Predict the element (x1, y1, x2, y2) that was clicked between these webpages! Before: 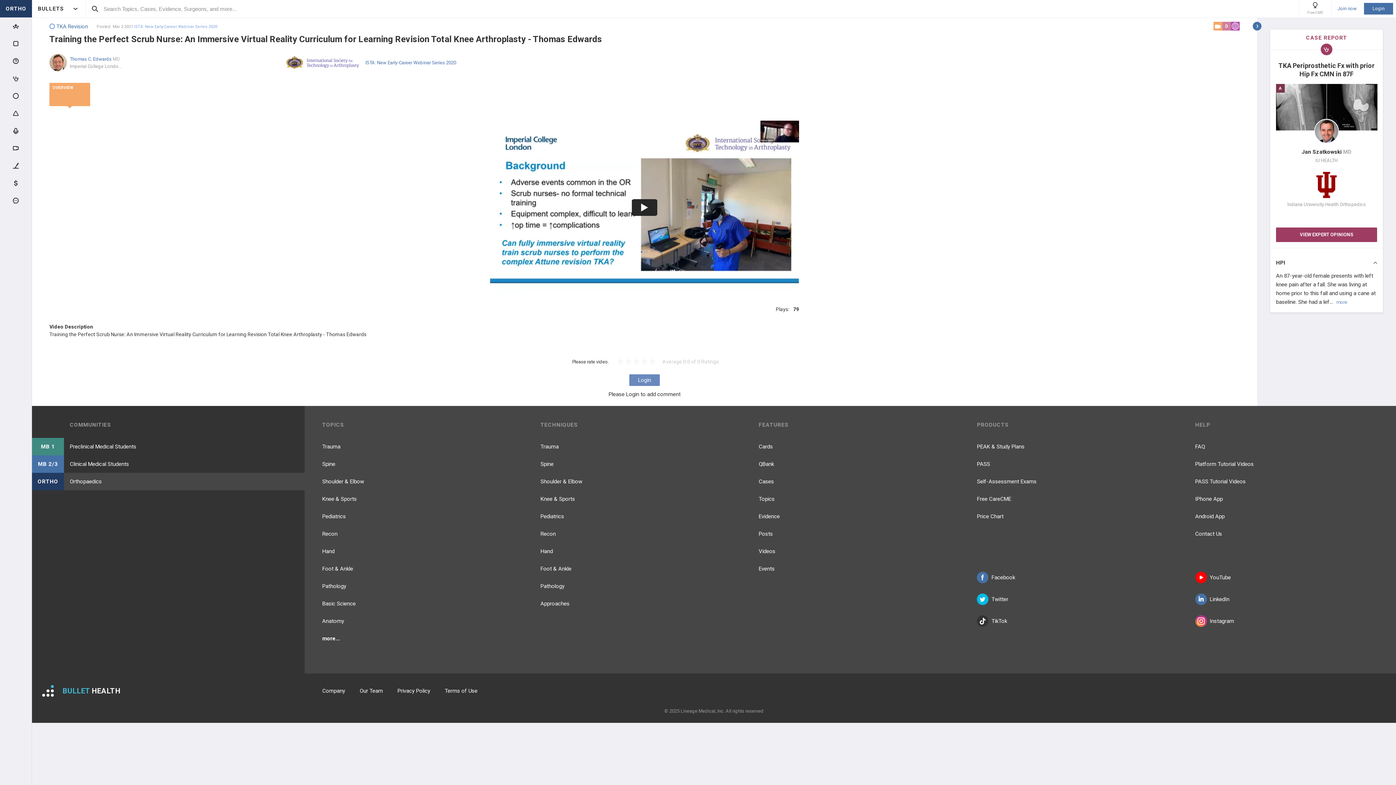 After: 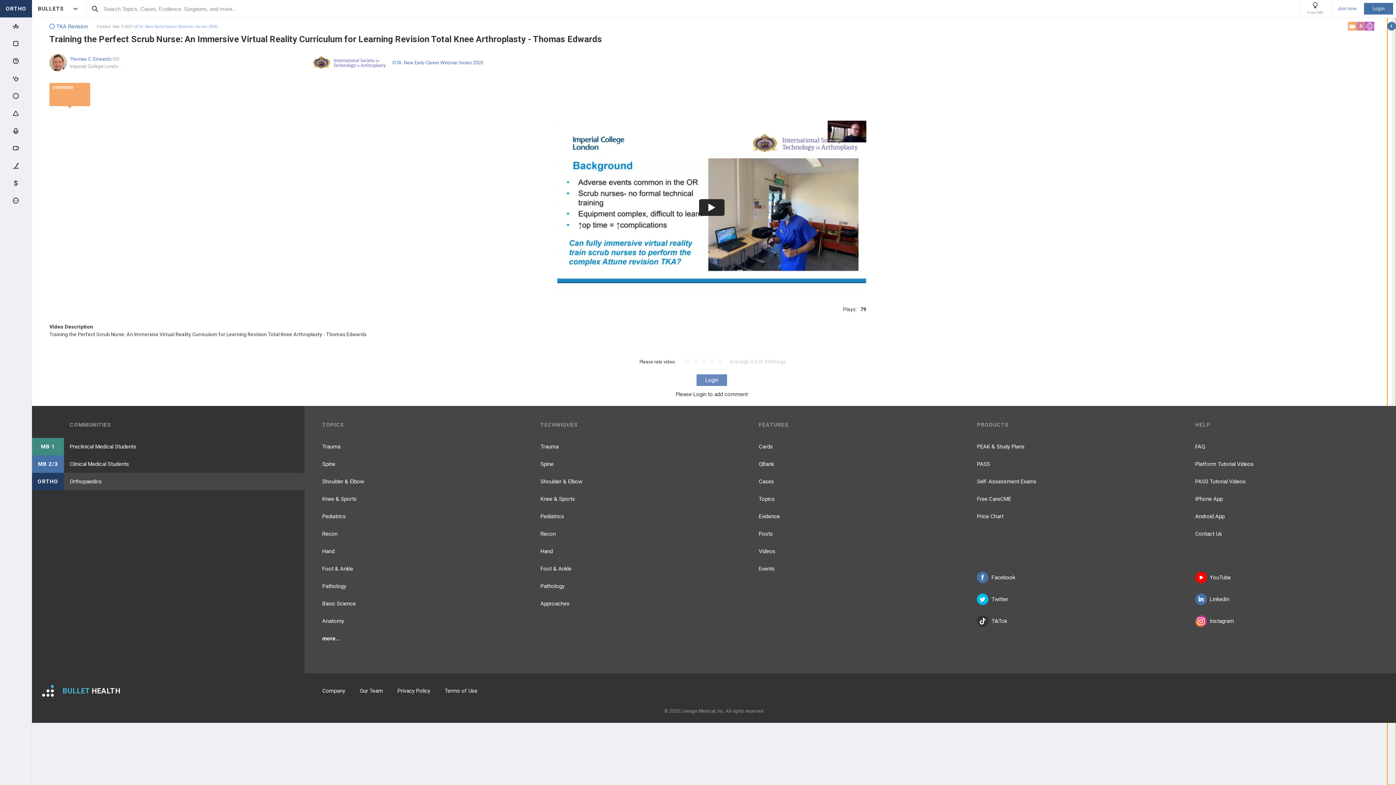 Action: bbox: (1253, 17, 1261, 785)